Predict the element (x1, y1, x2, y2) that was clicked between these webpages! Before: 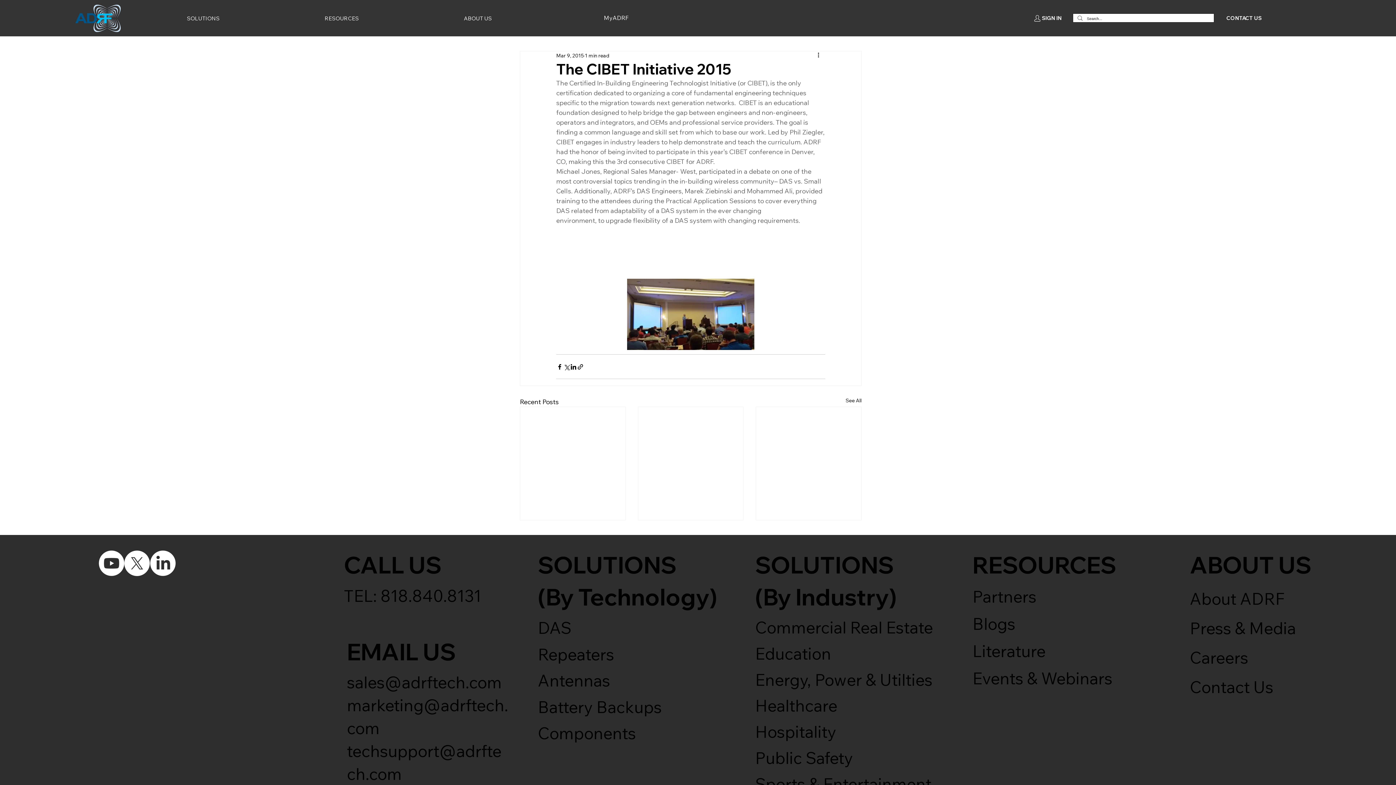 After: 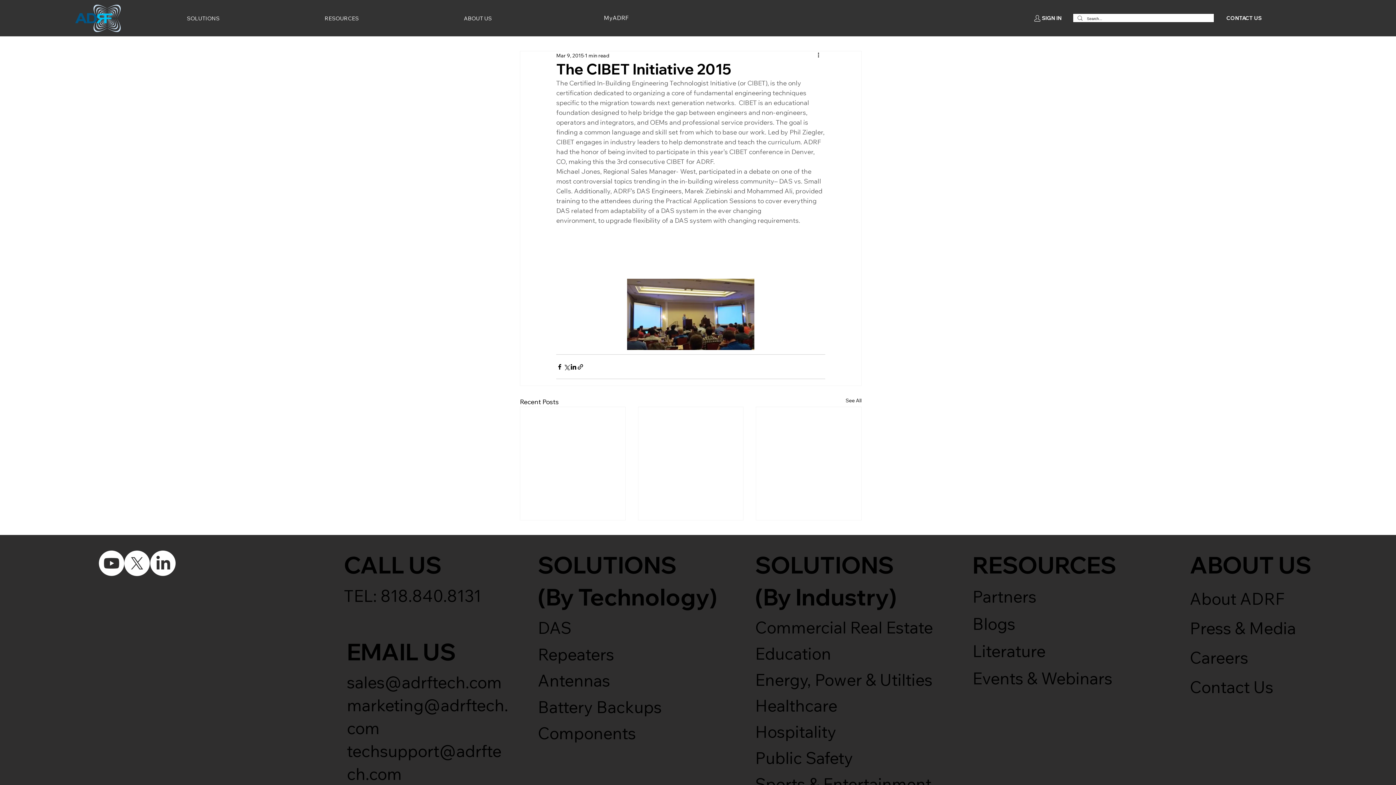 Action: bbox: (463, 10, 594, 26) label: ABOUT US